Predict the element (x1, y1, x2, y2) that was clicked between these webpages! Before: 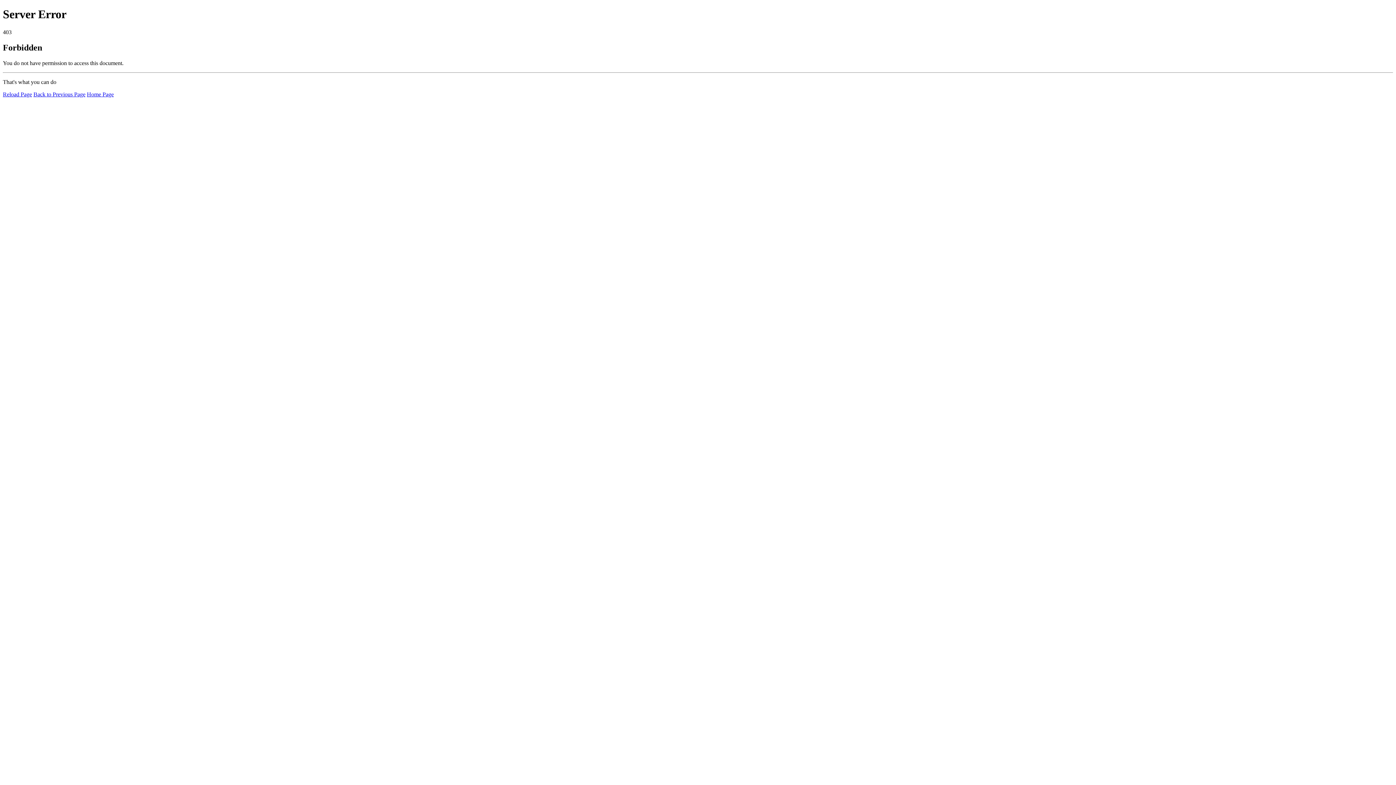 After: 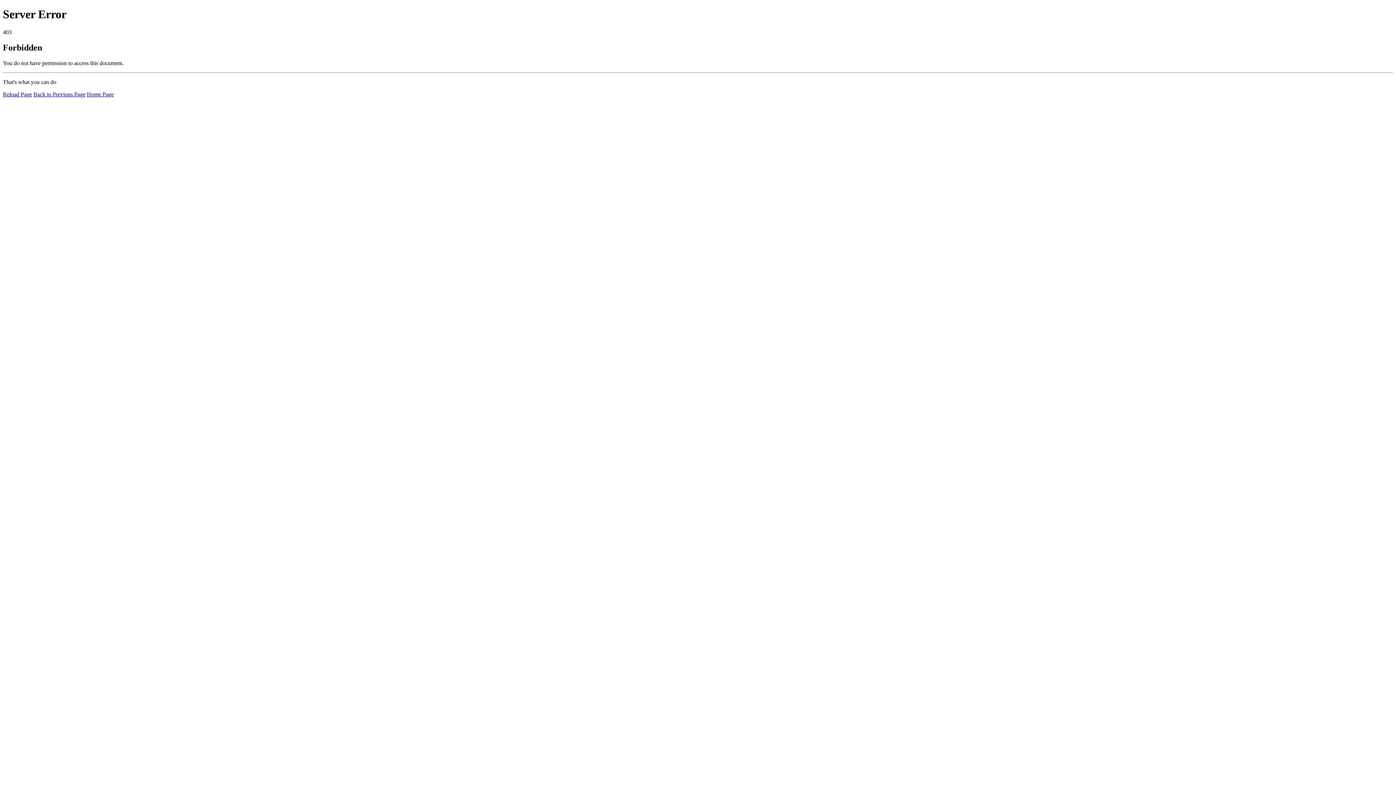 Action: bbox: (86, 91, 113, 97) label: Home Page